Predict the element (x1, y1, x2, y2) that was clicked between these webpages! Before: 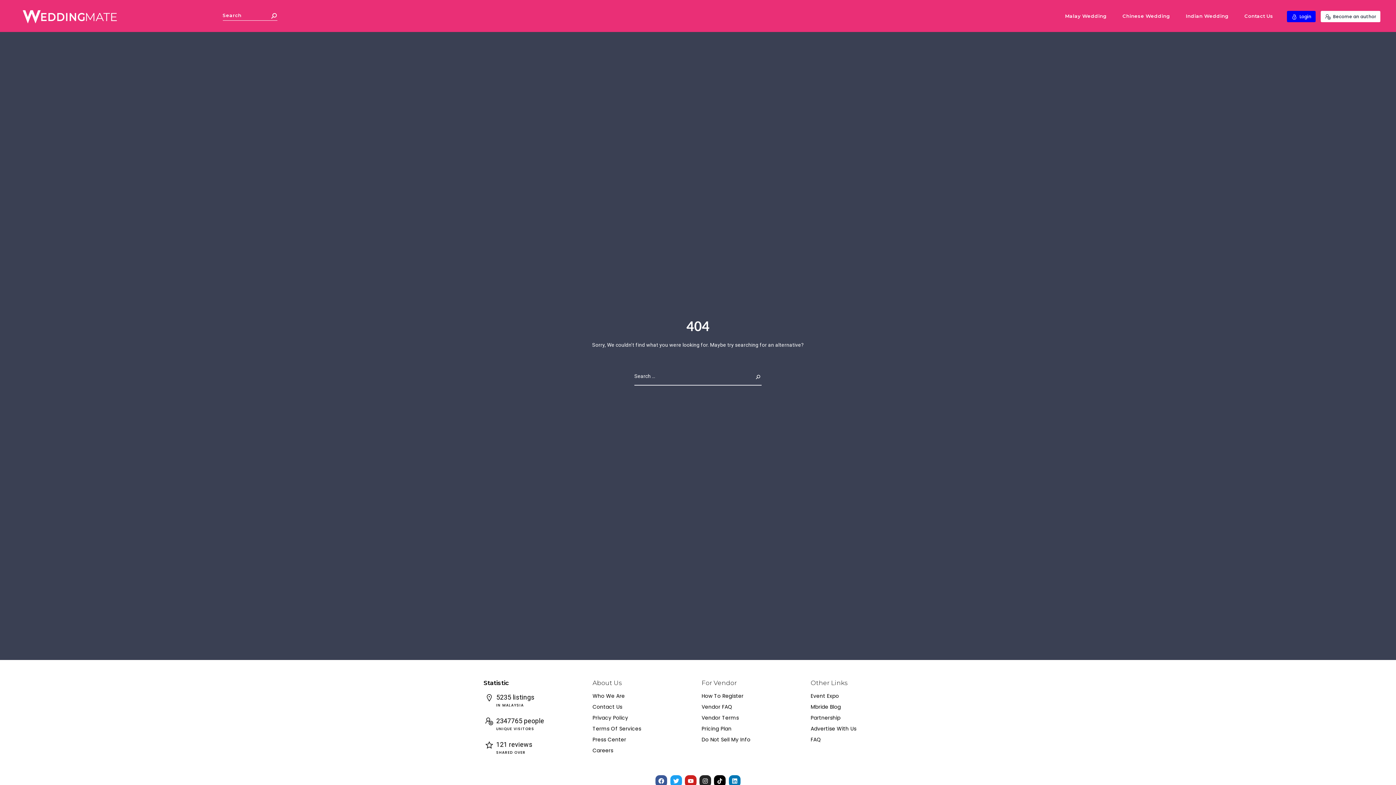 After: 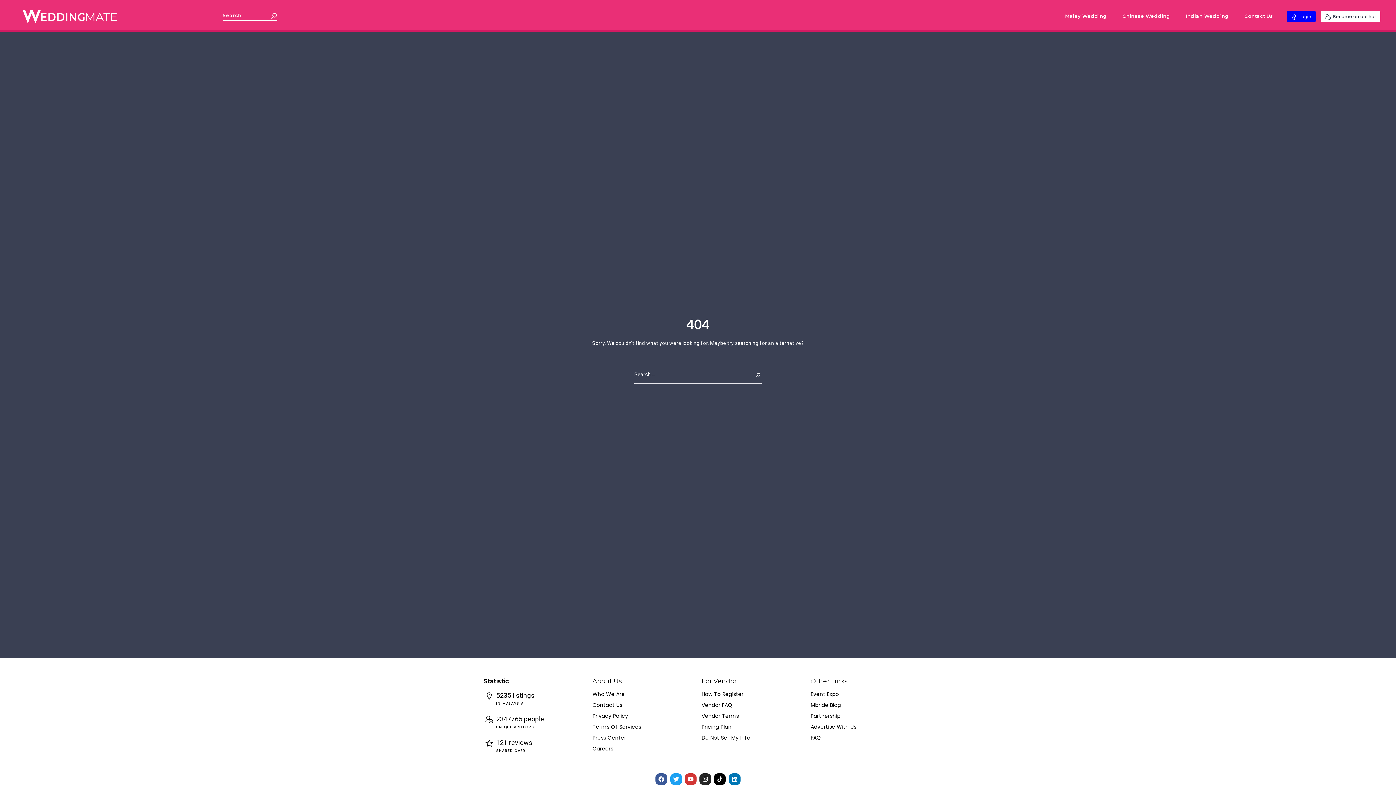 Action: bbox: (685, 775, 696, 787) label: Youtube